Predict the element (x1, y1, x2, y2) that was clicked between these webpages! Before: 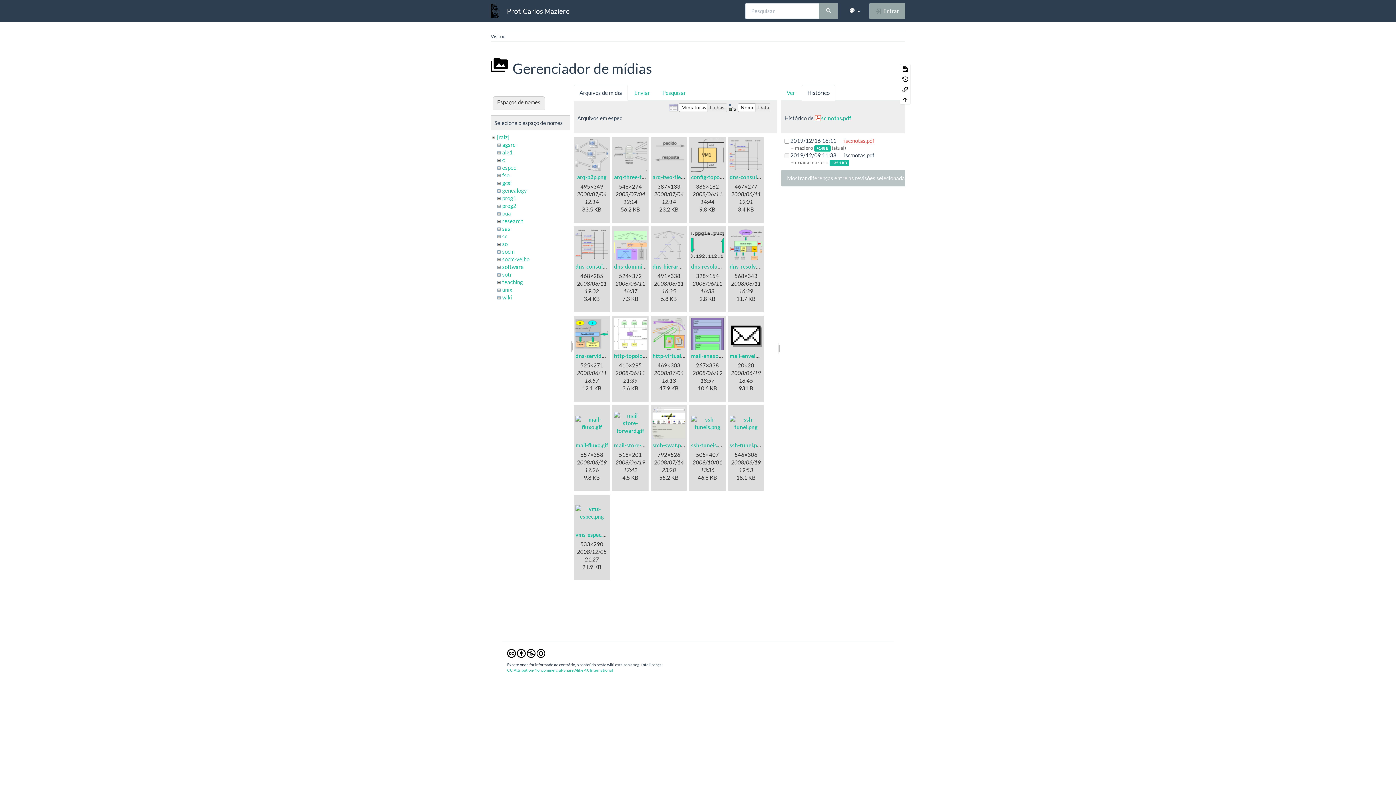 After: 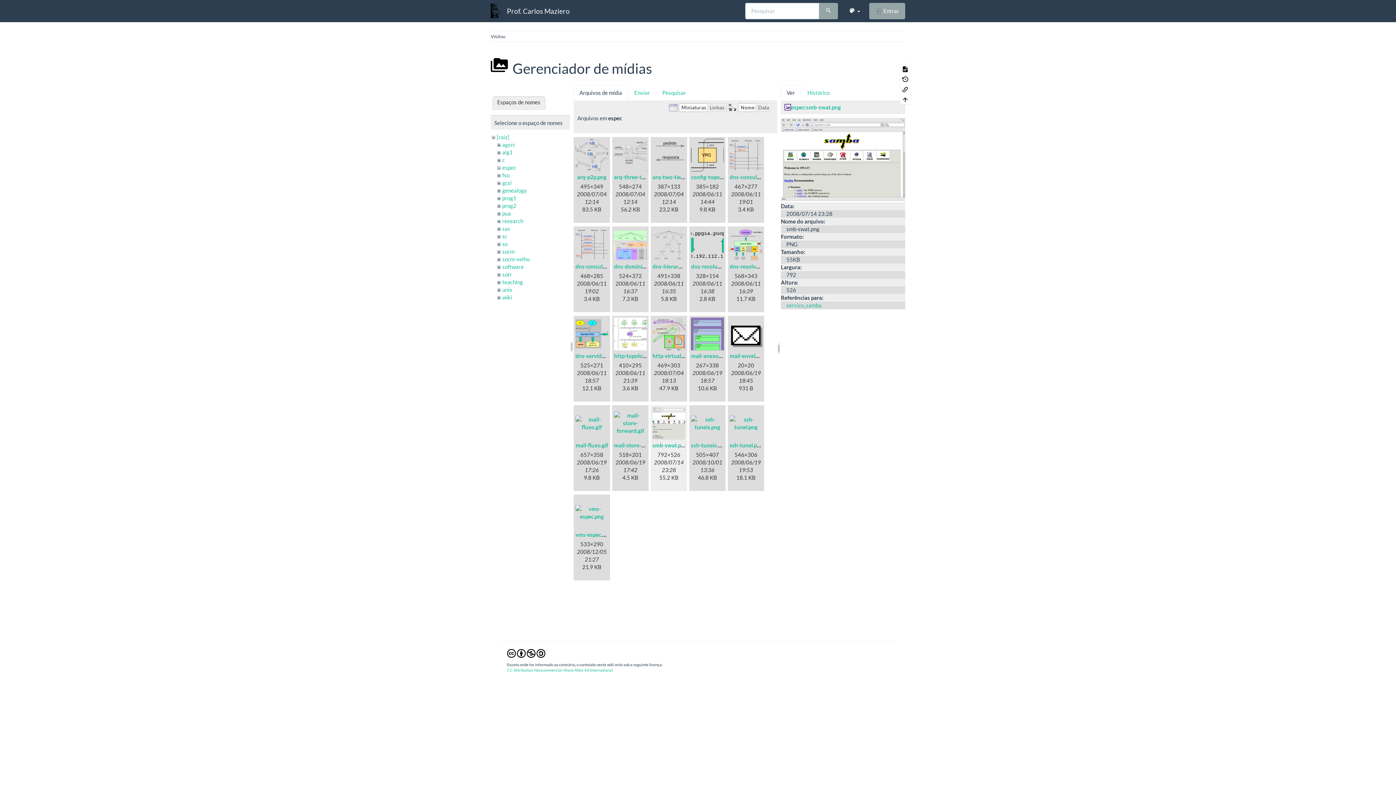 Action: bbox: (652, 407, 685, 440)